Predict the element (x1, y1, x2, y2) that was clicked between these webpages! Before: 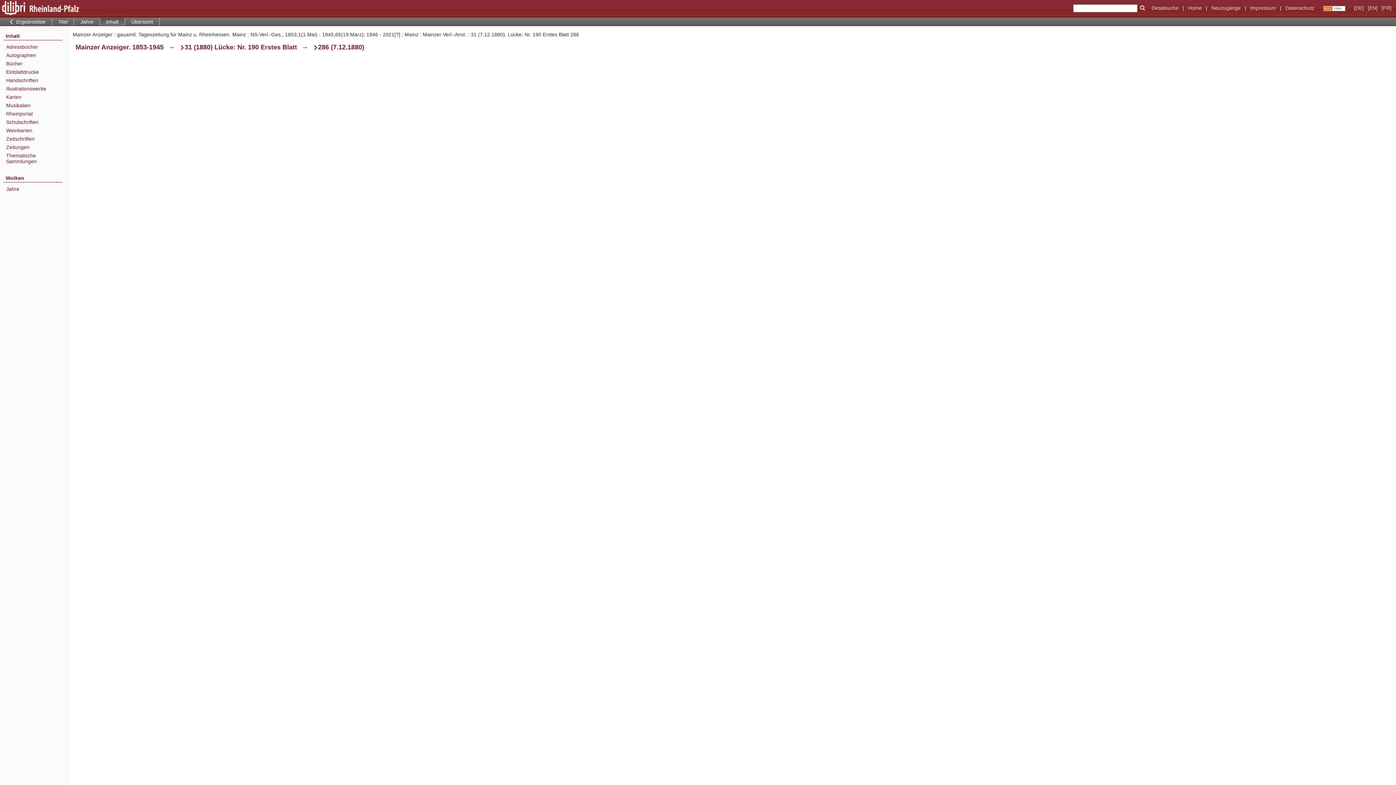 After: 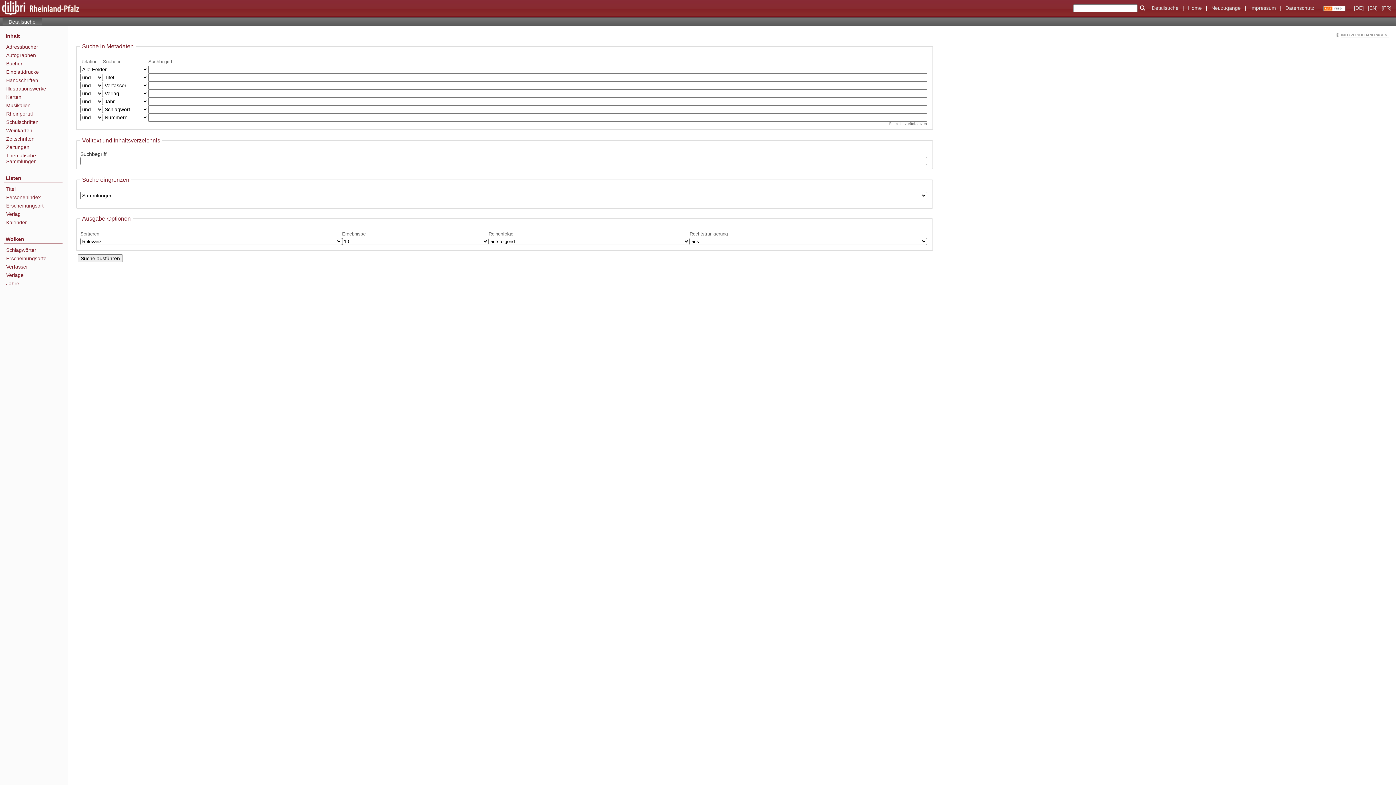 Action: label: Detailsuche bbox: (1149, 4, 1181, 11)